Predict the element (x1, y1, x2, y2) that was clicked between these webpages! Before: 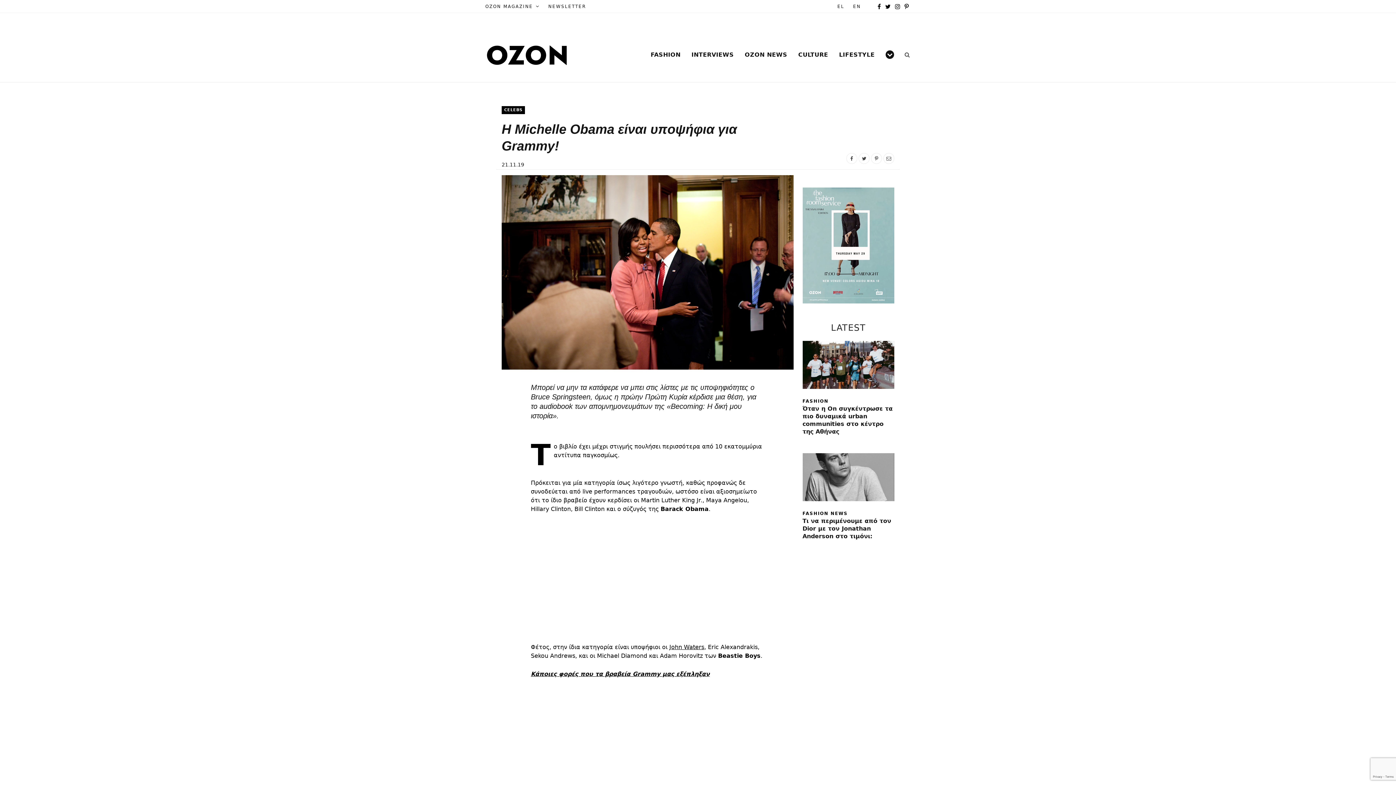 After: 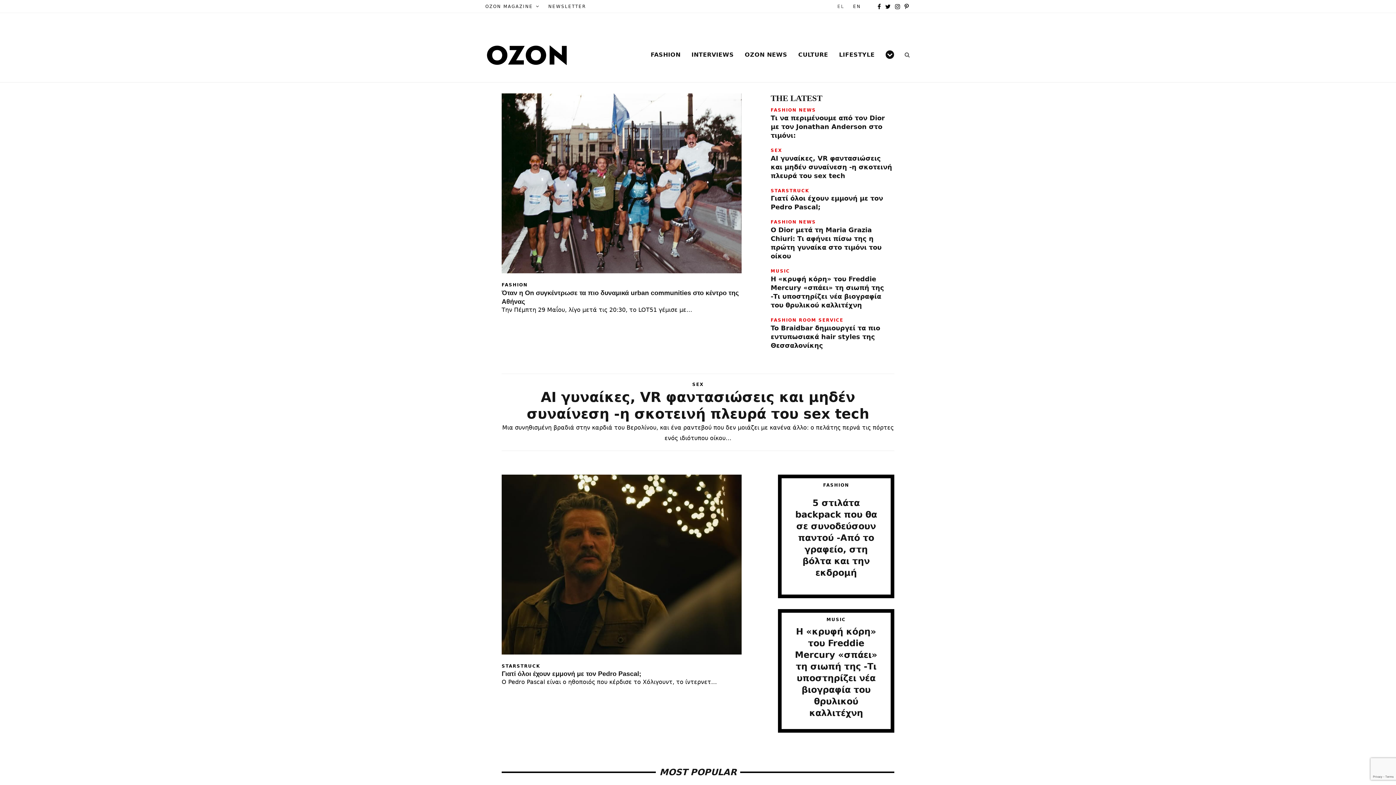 Action: label: EL bbox: (833, 0, 848, 13)